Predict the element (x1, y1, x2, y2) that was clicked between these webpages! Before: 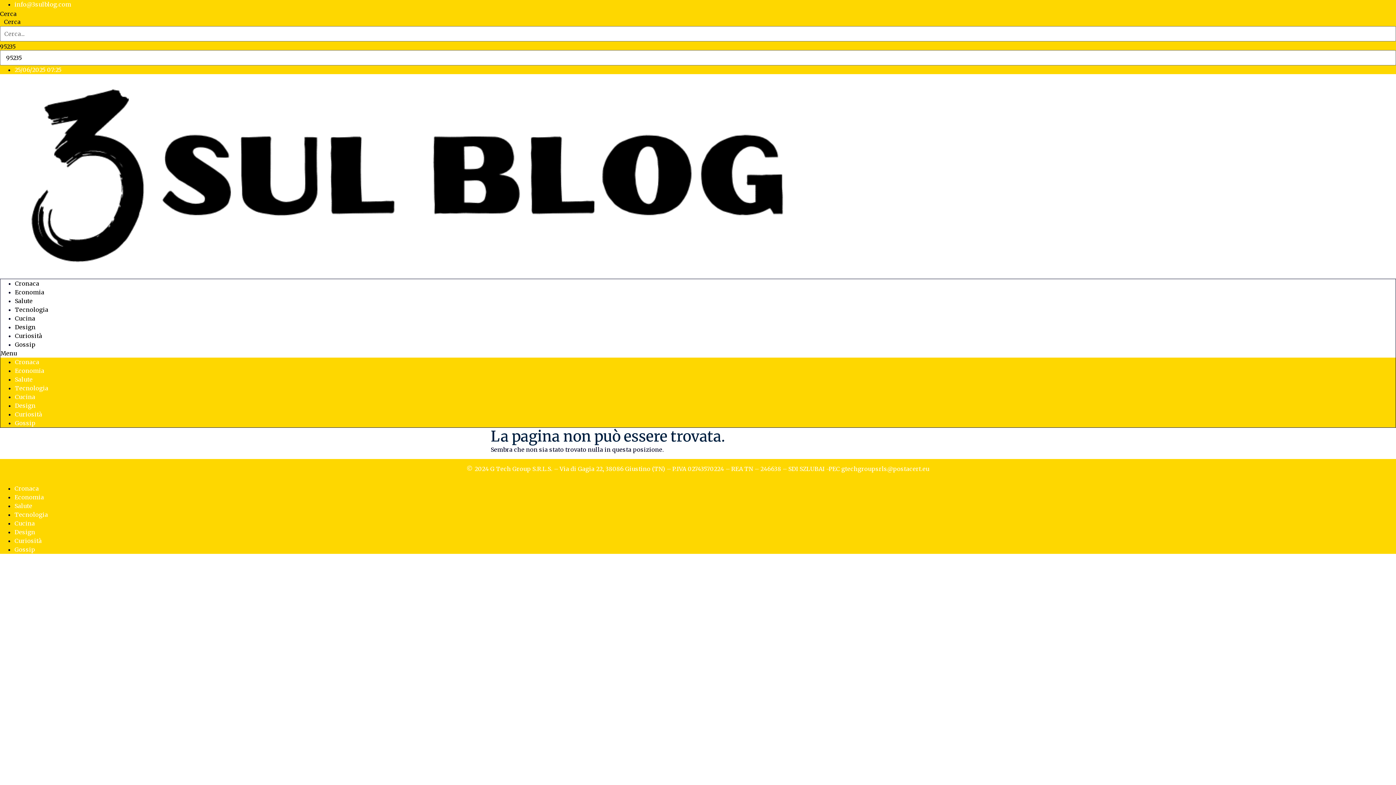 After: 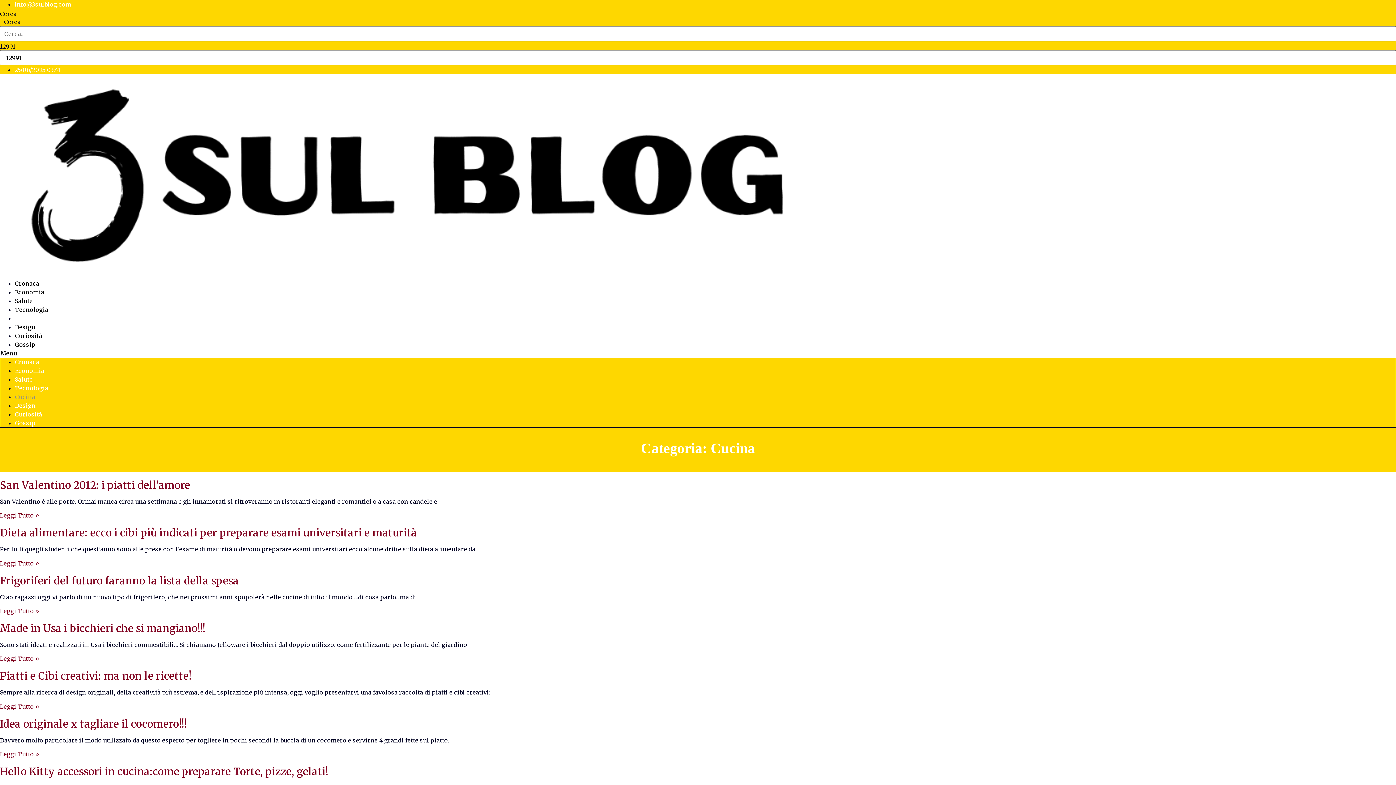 Action: bbox: (14, 393, 35, 400) label: Cucina